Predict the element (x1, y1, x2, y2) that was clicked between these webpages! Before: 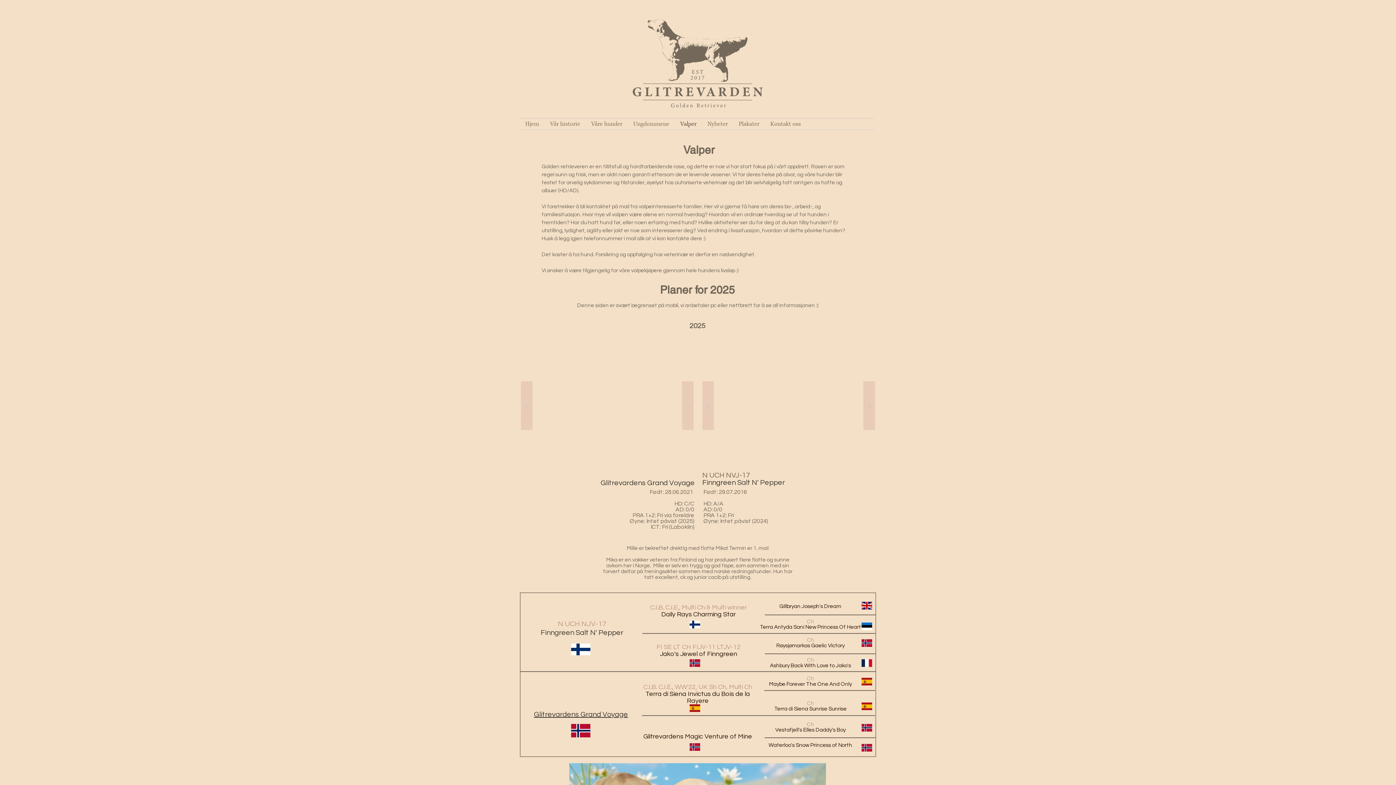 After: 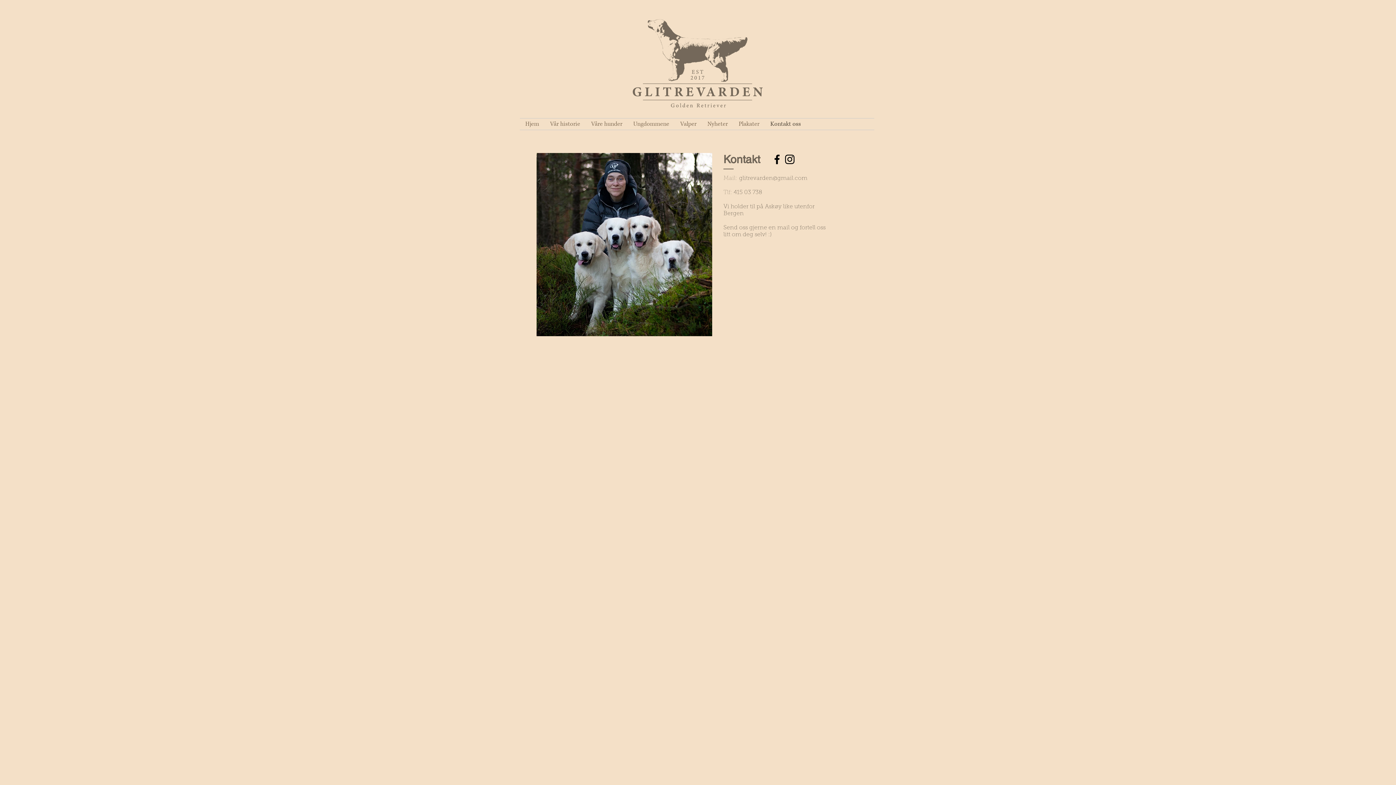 Action: label: Kontakt oss bbox: (765, 118, 806, 129)